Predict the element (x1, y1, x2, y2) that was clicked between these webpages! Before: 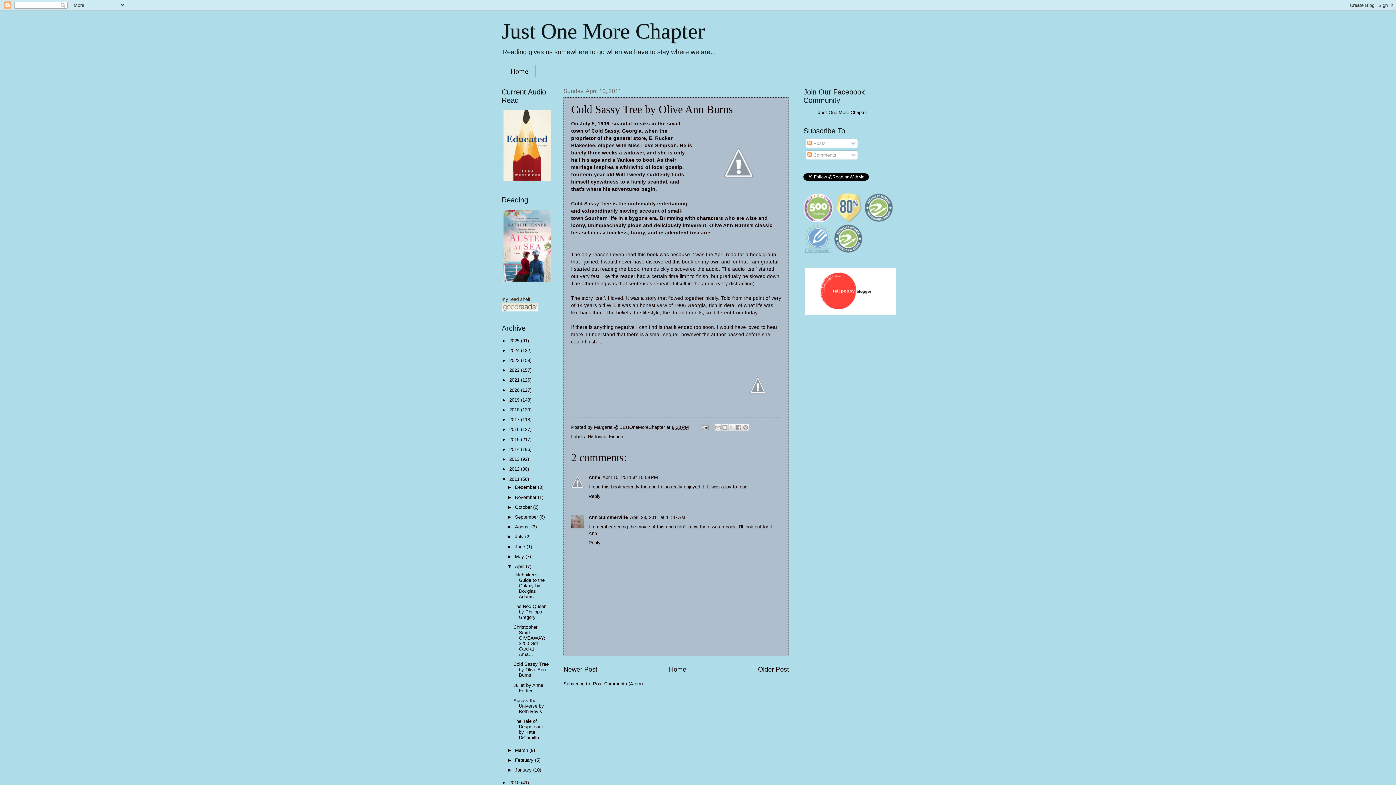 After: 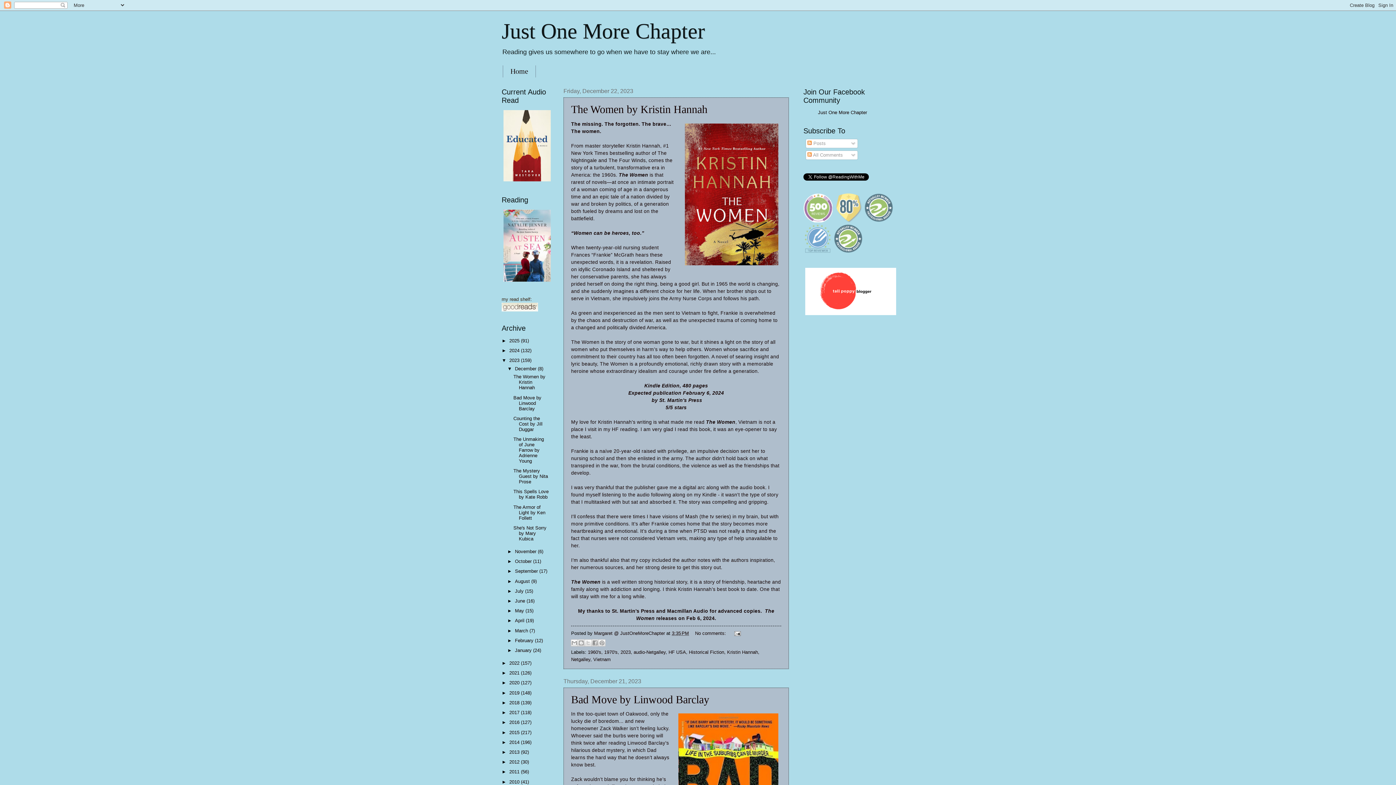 Action: bbox: (509, 357, 521, 363) label: 2023 